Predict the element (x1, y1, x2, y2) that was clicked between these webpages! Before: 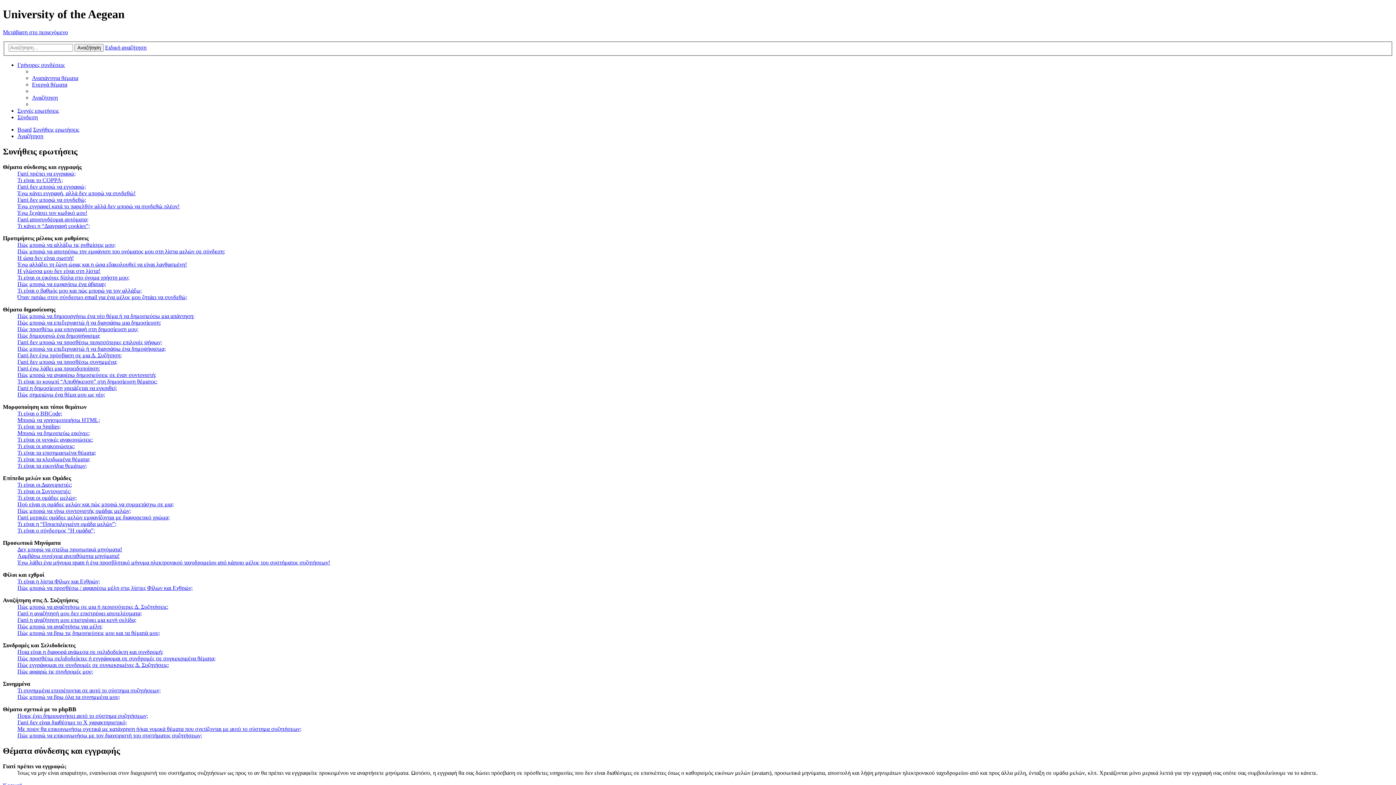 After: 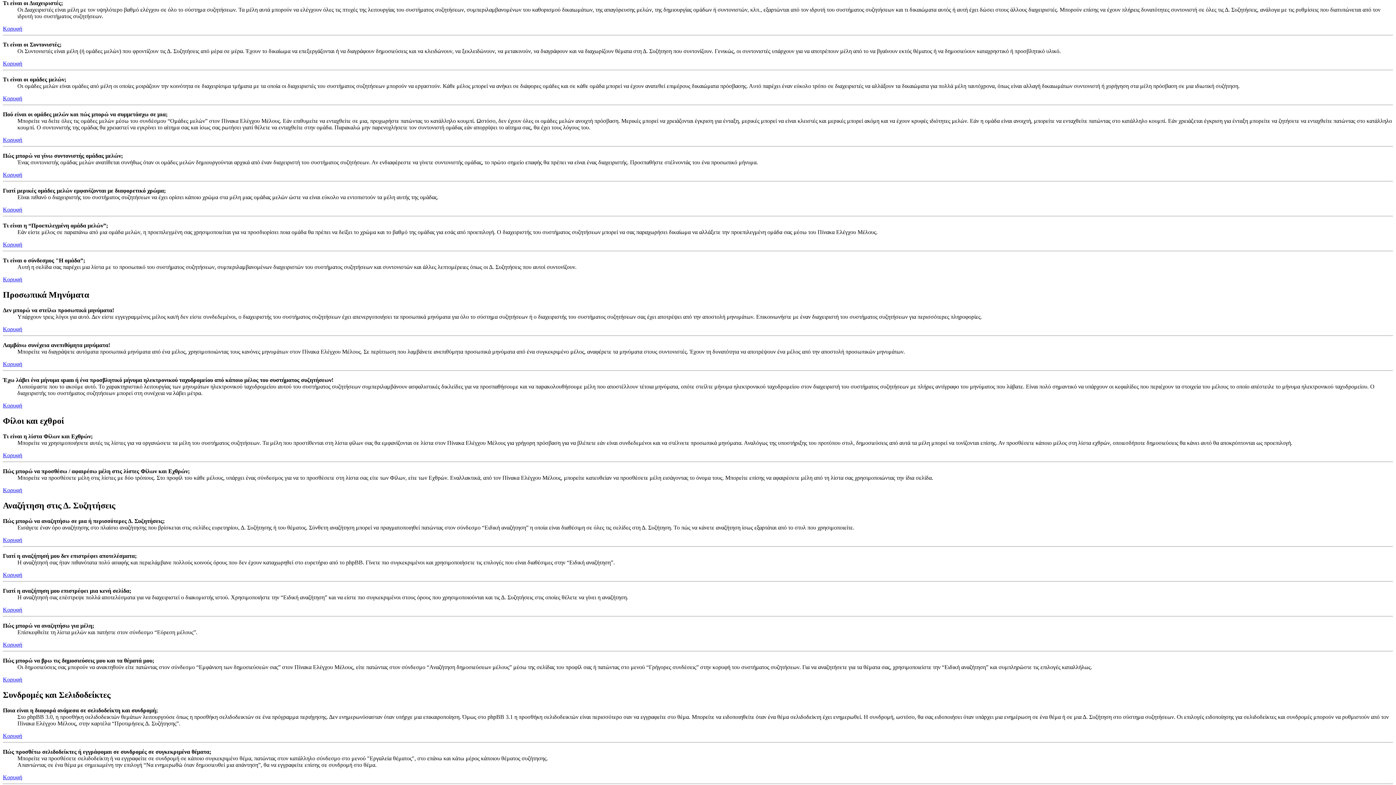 Action: label: Τι είναι οι Διαχειριστές; bbox: (17, 481, 72, 488)